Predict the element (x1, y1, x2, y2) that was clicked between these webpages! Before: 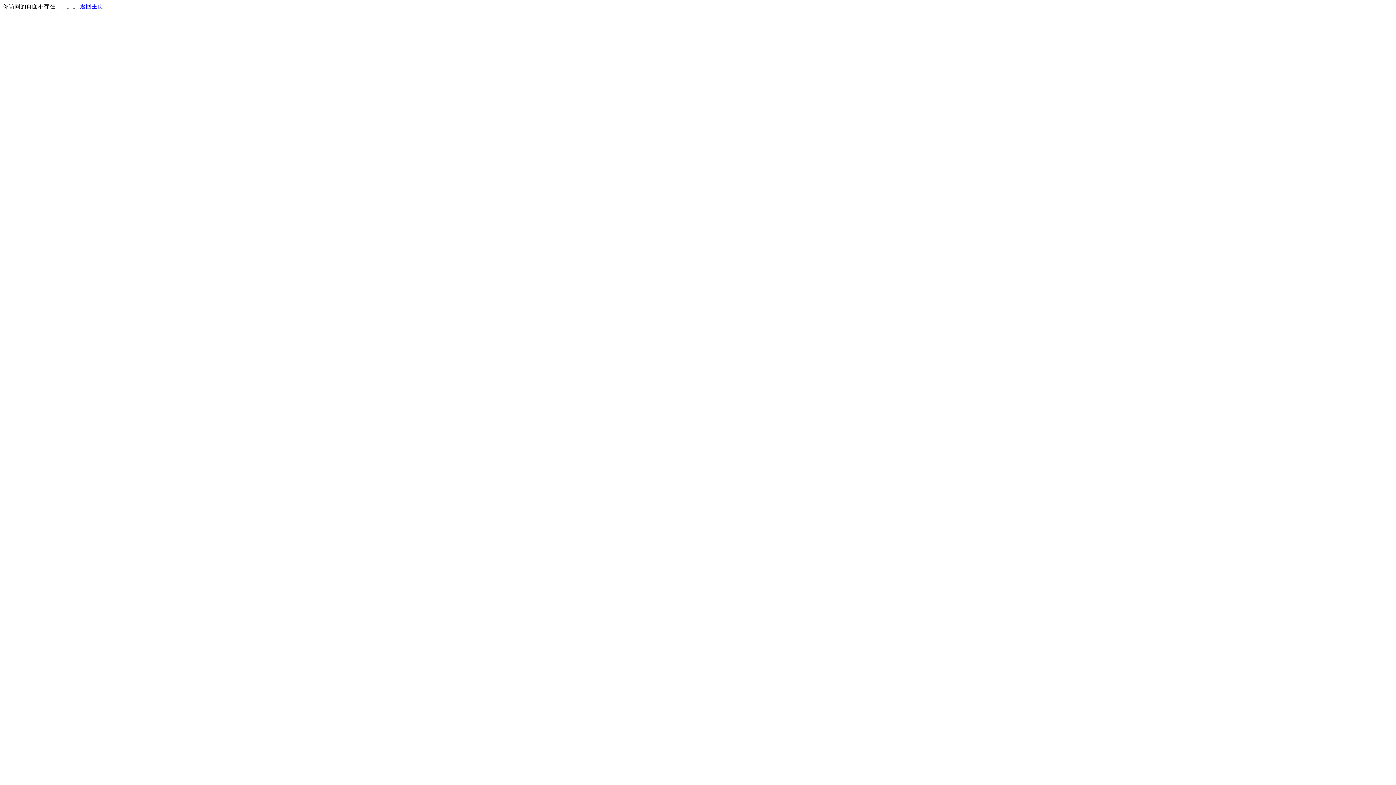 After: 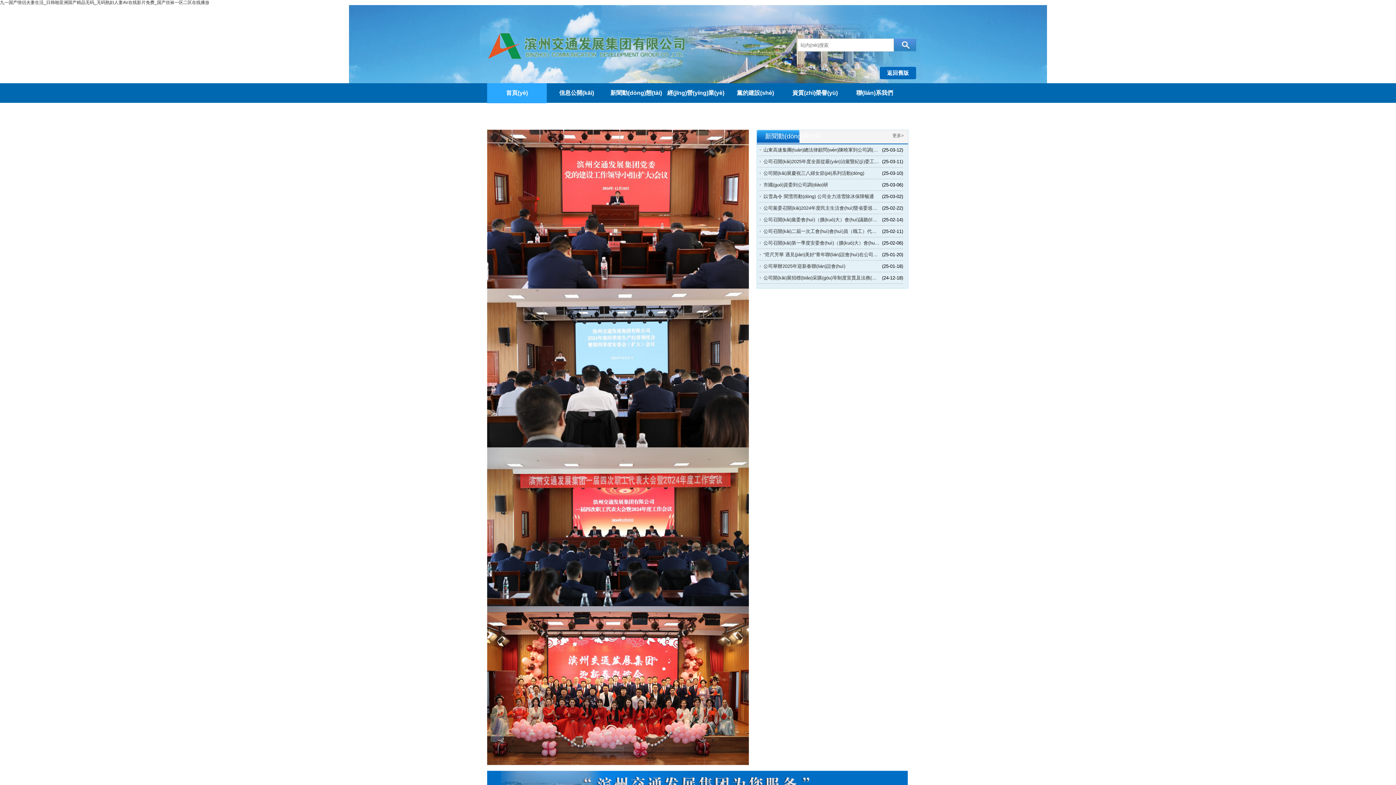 Action: bbox: (80, 3, 103, 9) label: 返回主页